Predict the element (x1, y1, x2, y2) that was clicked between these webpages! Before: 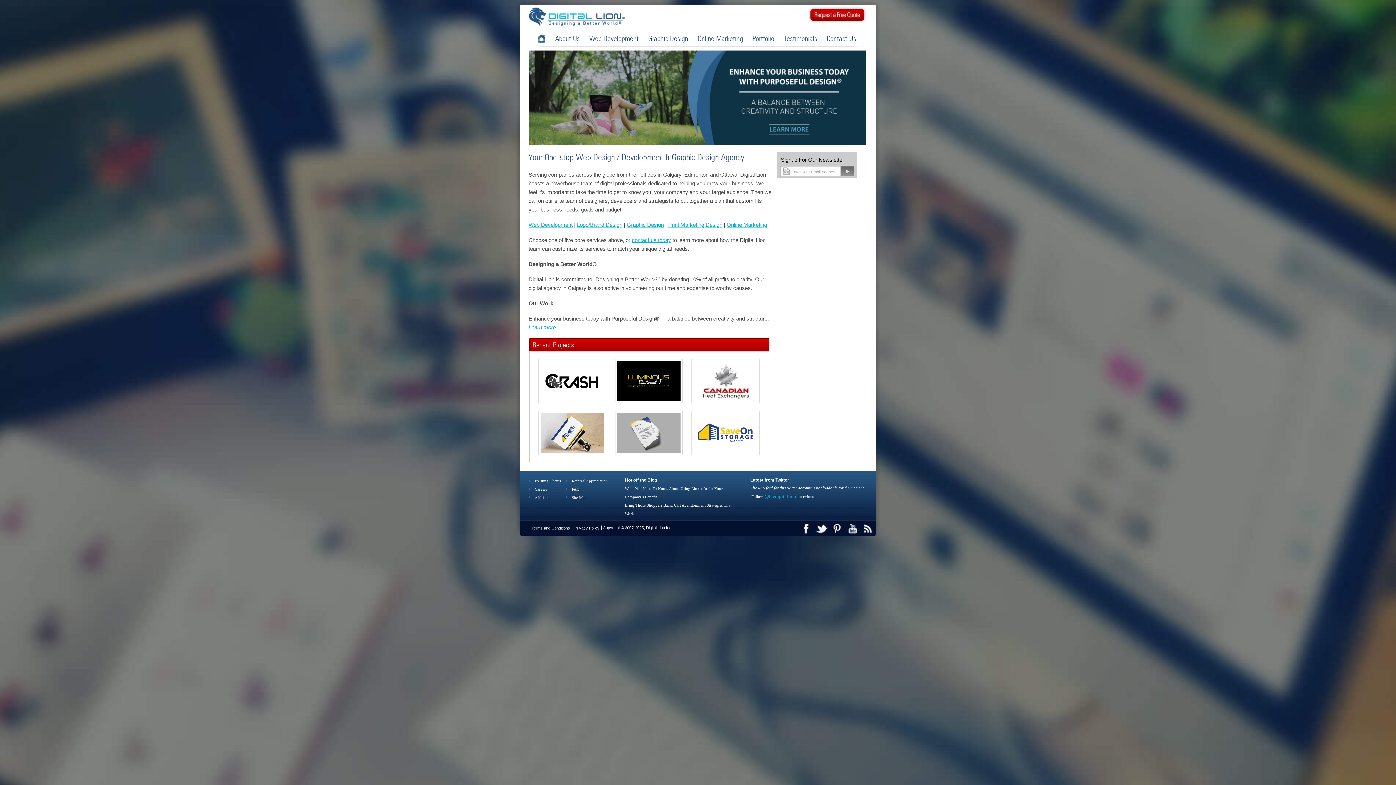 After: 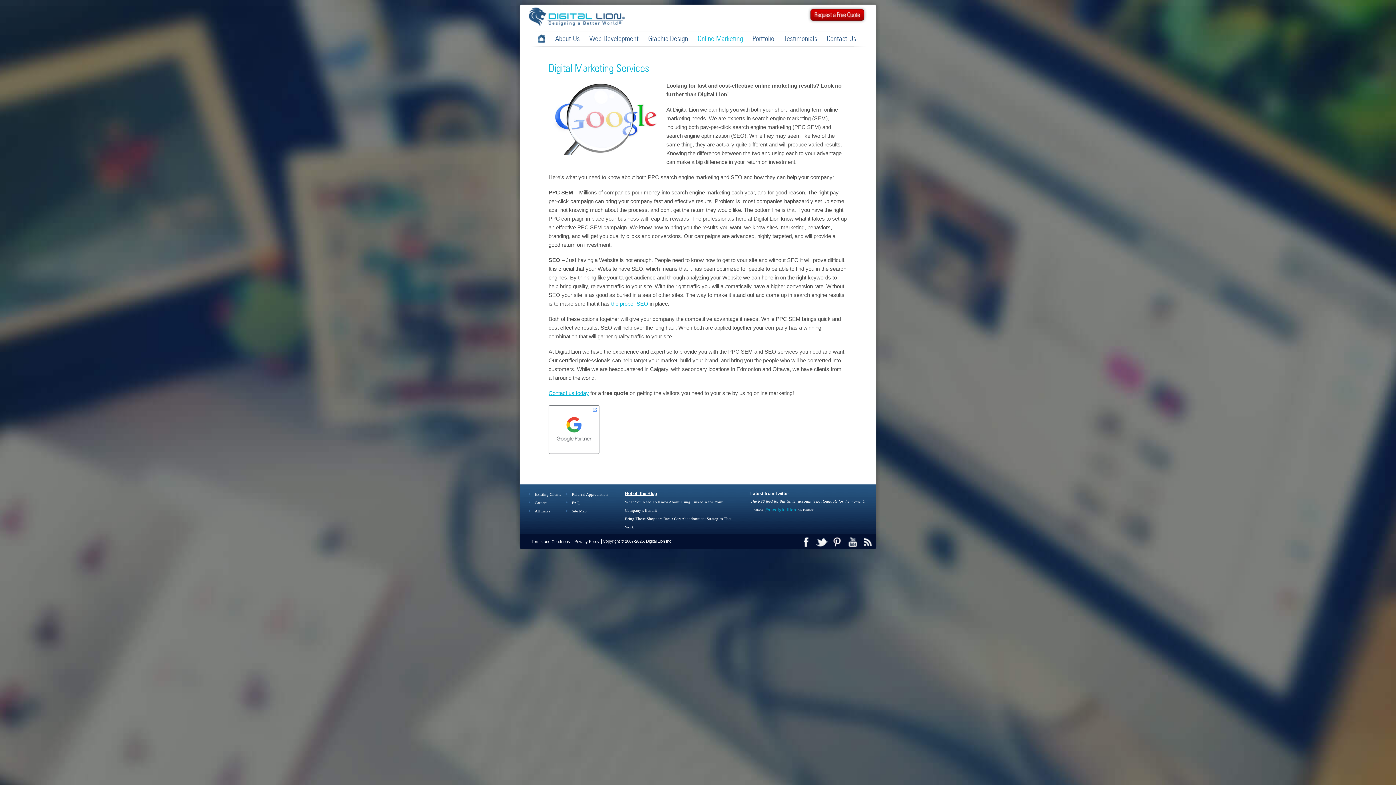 Action: label: Online Marketing bbox: (726, 221, 767, 228)